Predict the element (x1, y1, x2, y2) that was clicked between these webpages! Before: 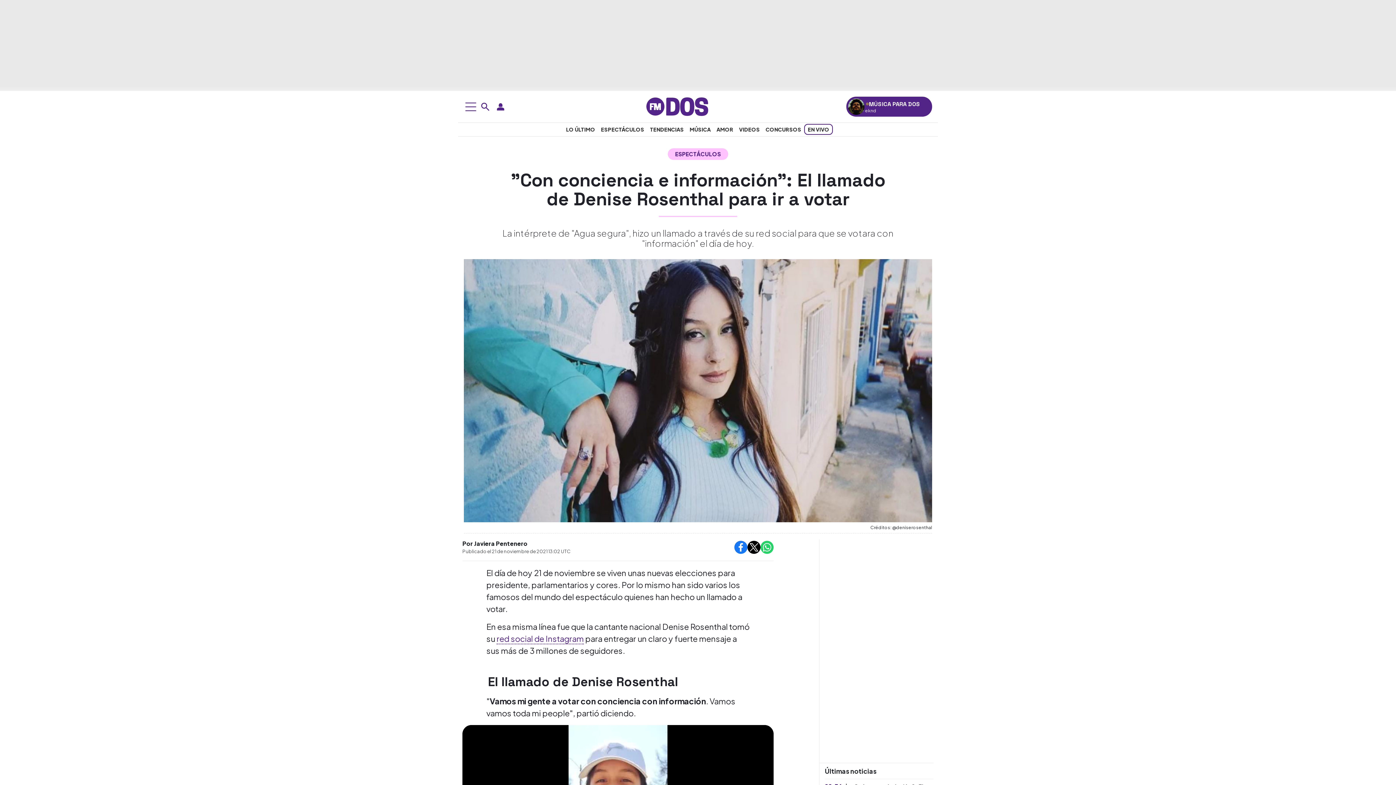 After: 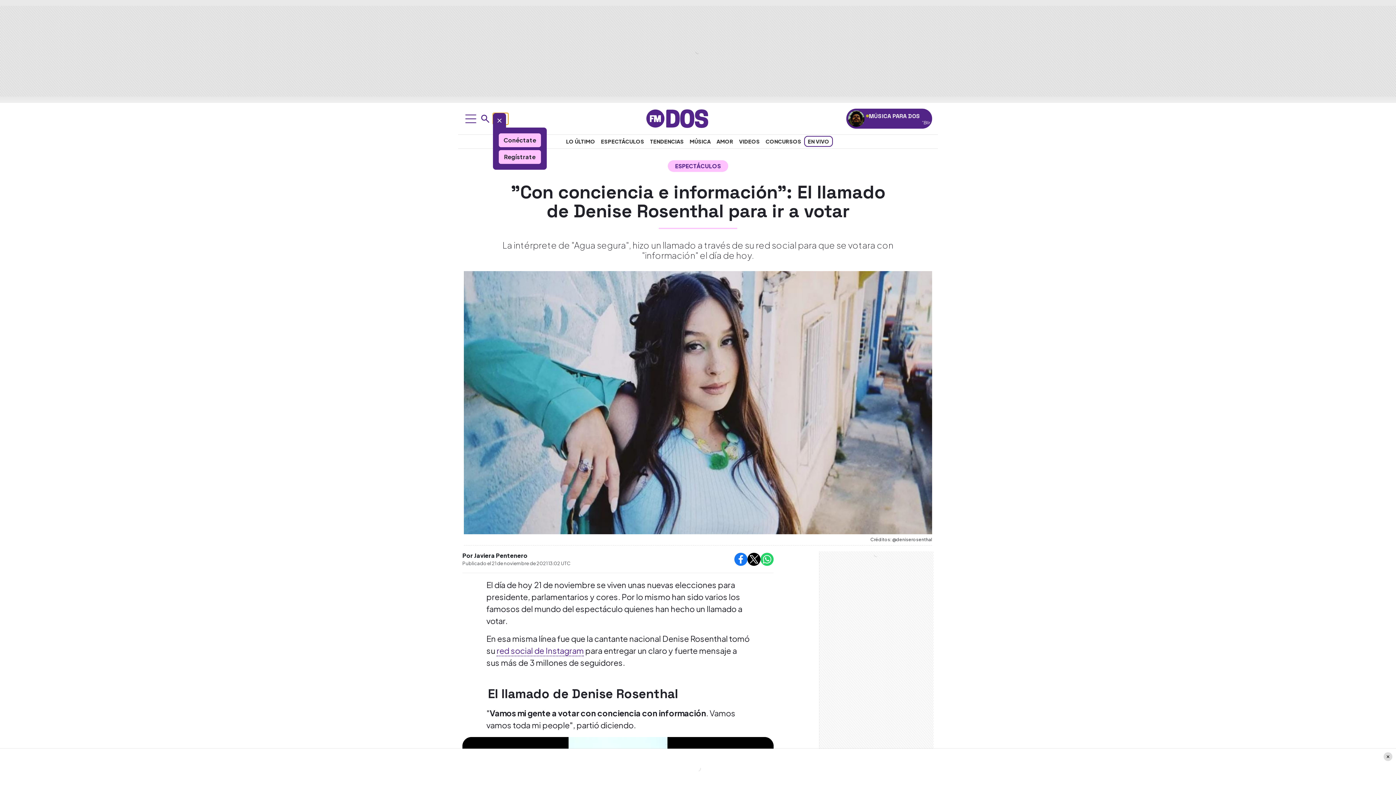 Action: bbox: (493, 100, 508, 112) label: Perfil